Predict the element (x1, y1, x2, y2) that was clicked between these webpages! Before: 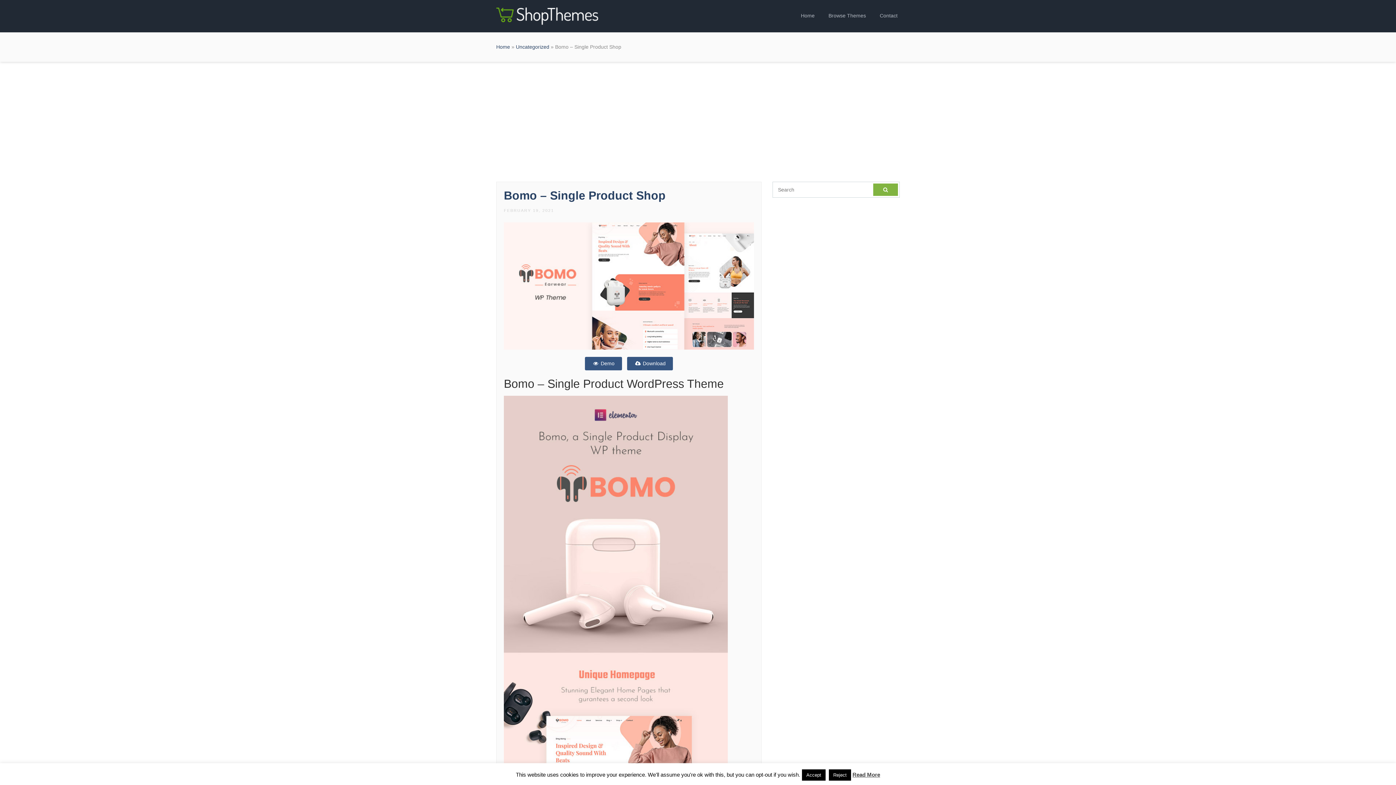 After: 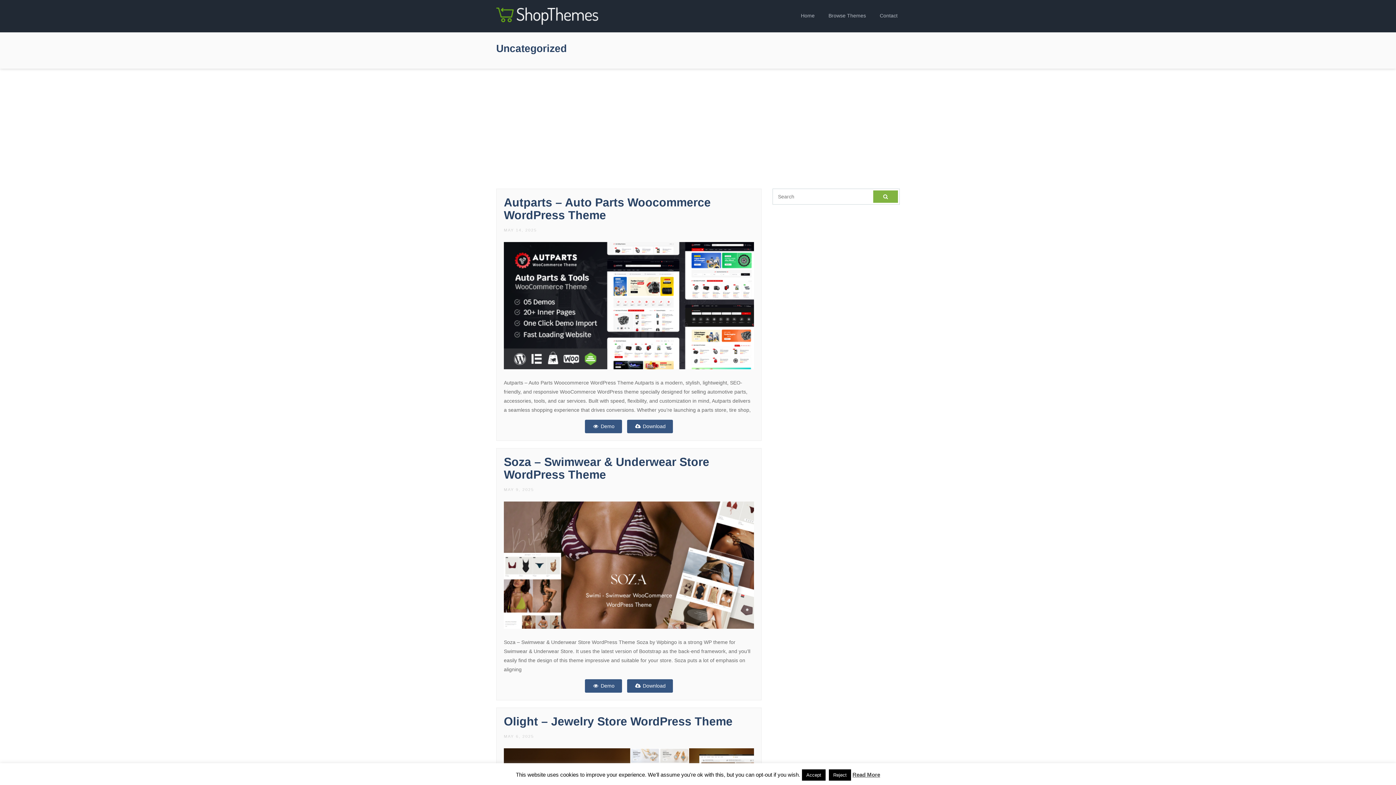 Action: bbox: (516, 44, 549, 49) label: Uncategorized